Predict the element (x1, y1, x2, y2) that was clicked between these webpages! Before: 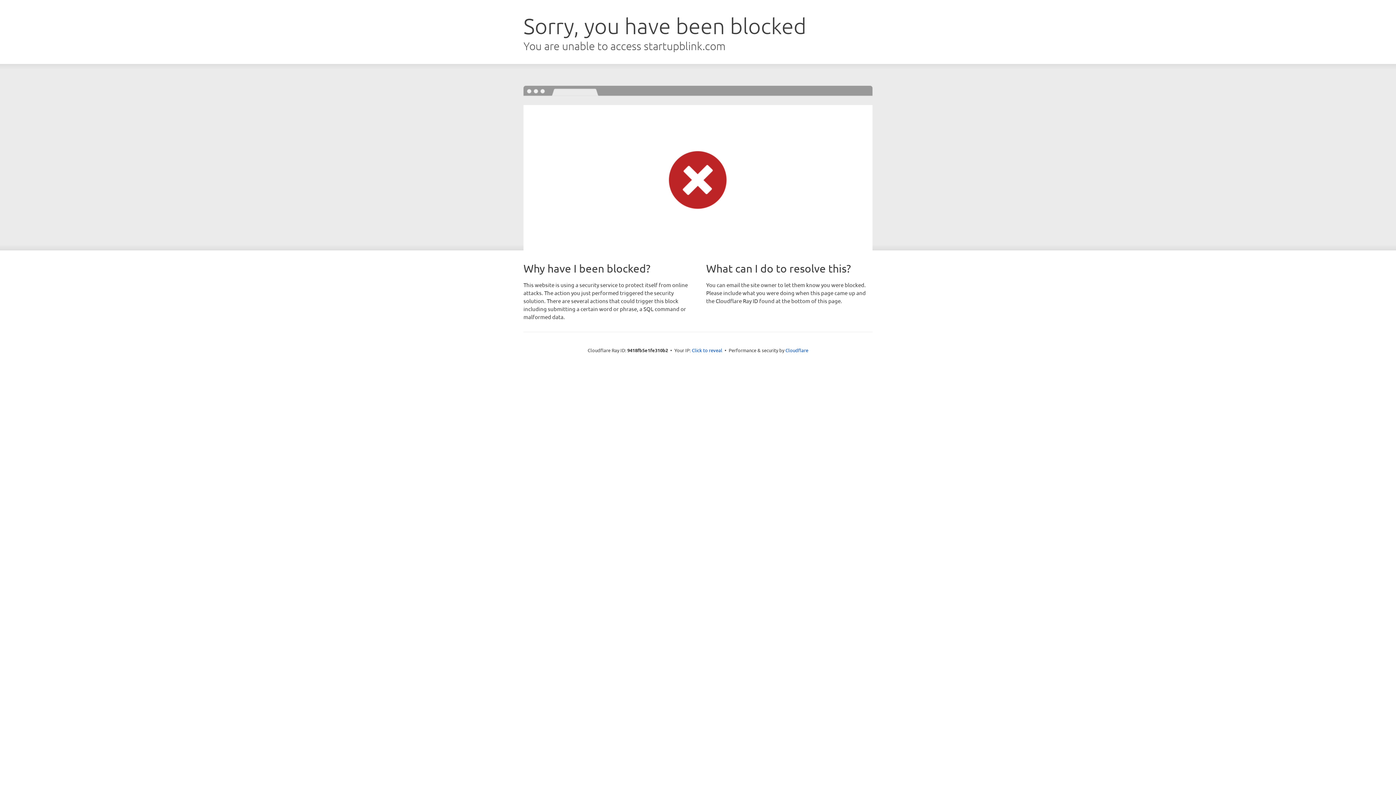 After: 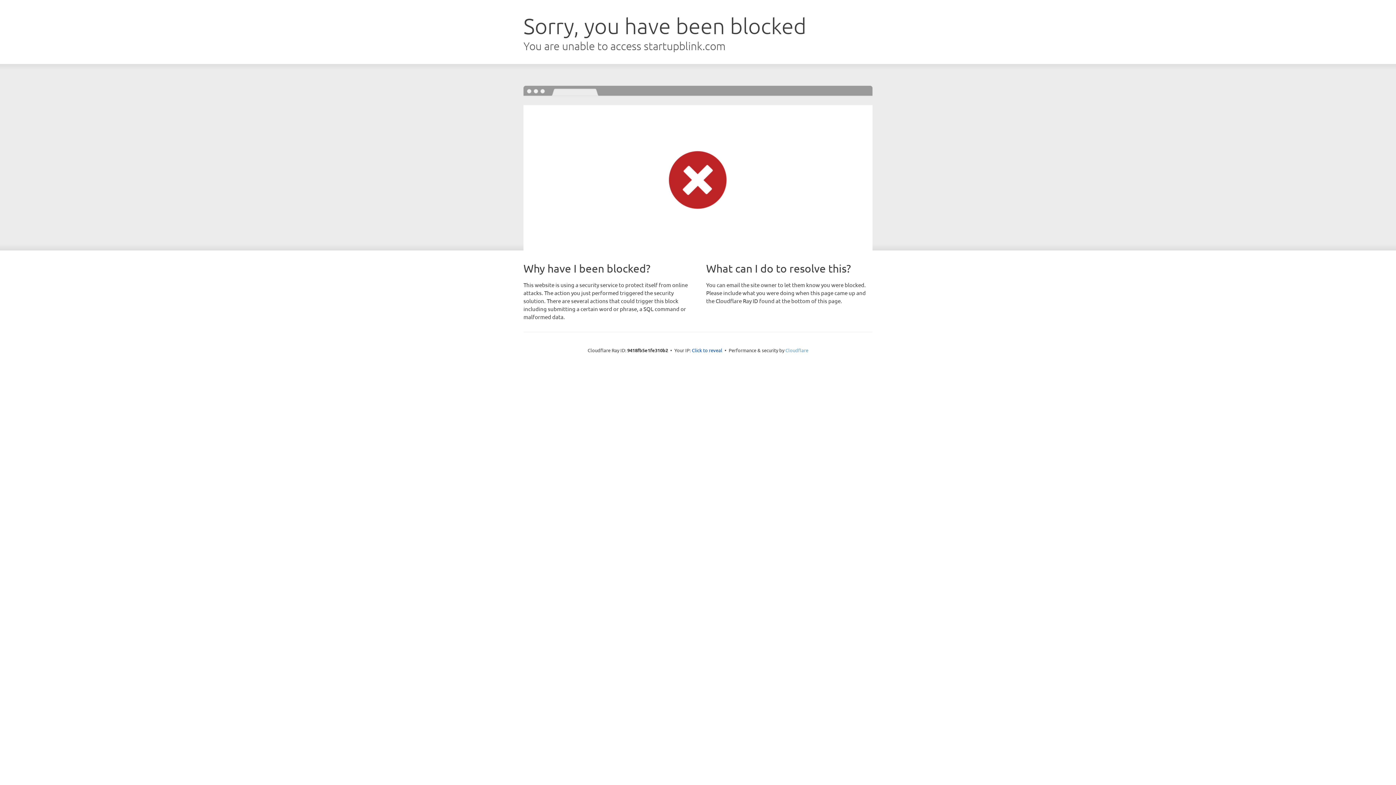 Action: label: Cloudflare bbox: (785, 347, 808, 353)